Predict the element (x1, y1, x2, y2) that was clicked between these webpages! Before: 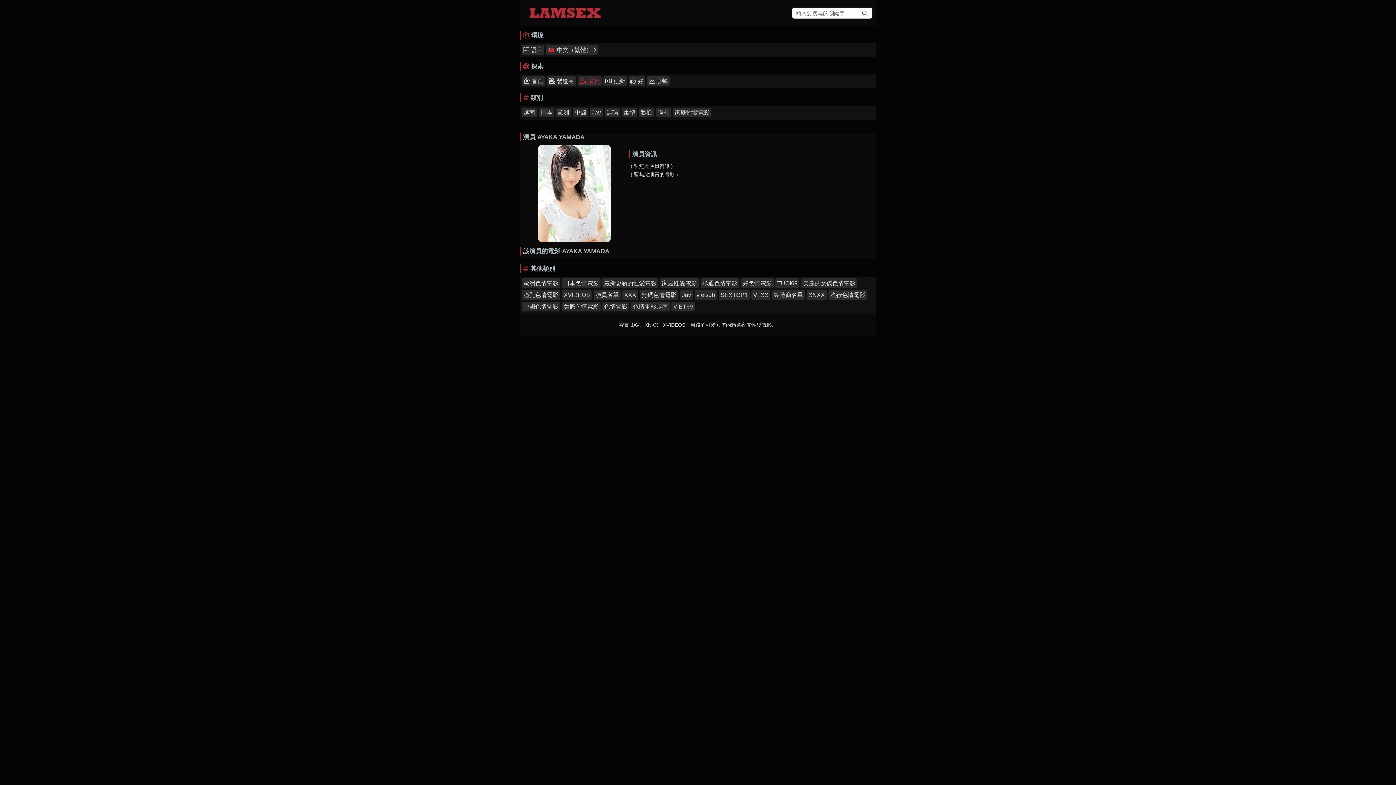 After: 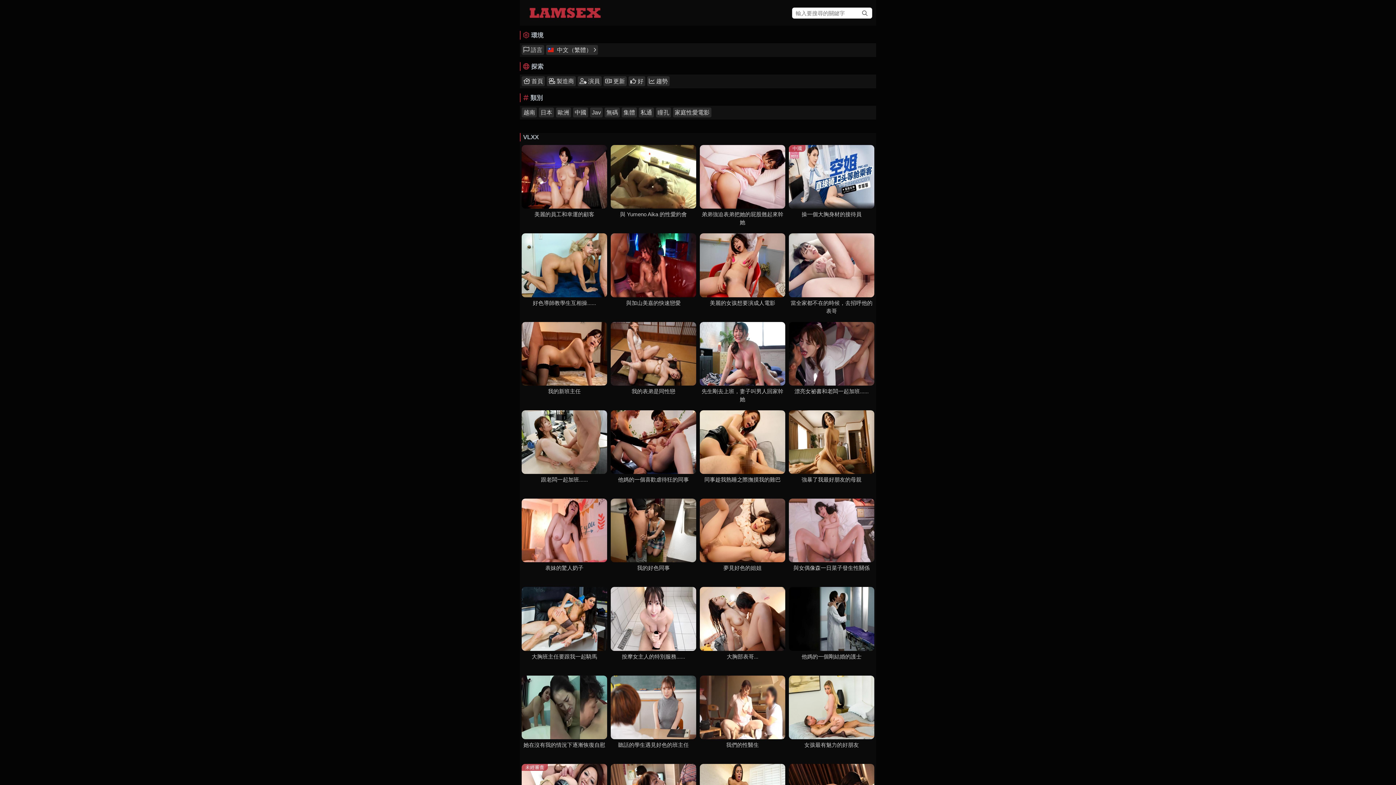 Action: bbox: (751, 290, 770, 299) label: VLXX